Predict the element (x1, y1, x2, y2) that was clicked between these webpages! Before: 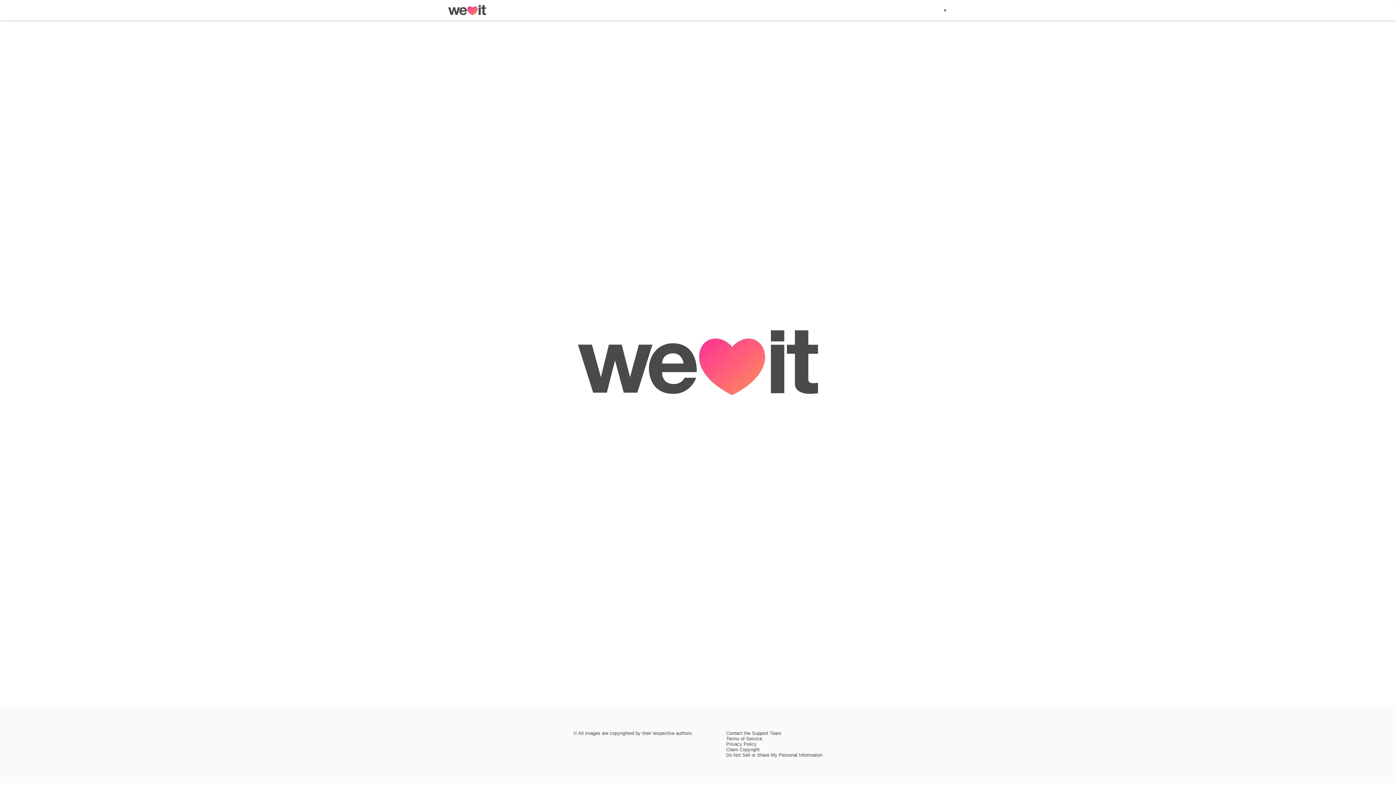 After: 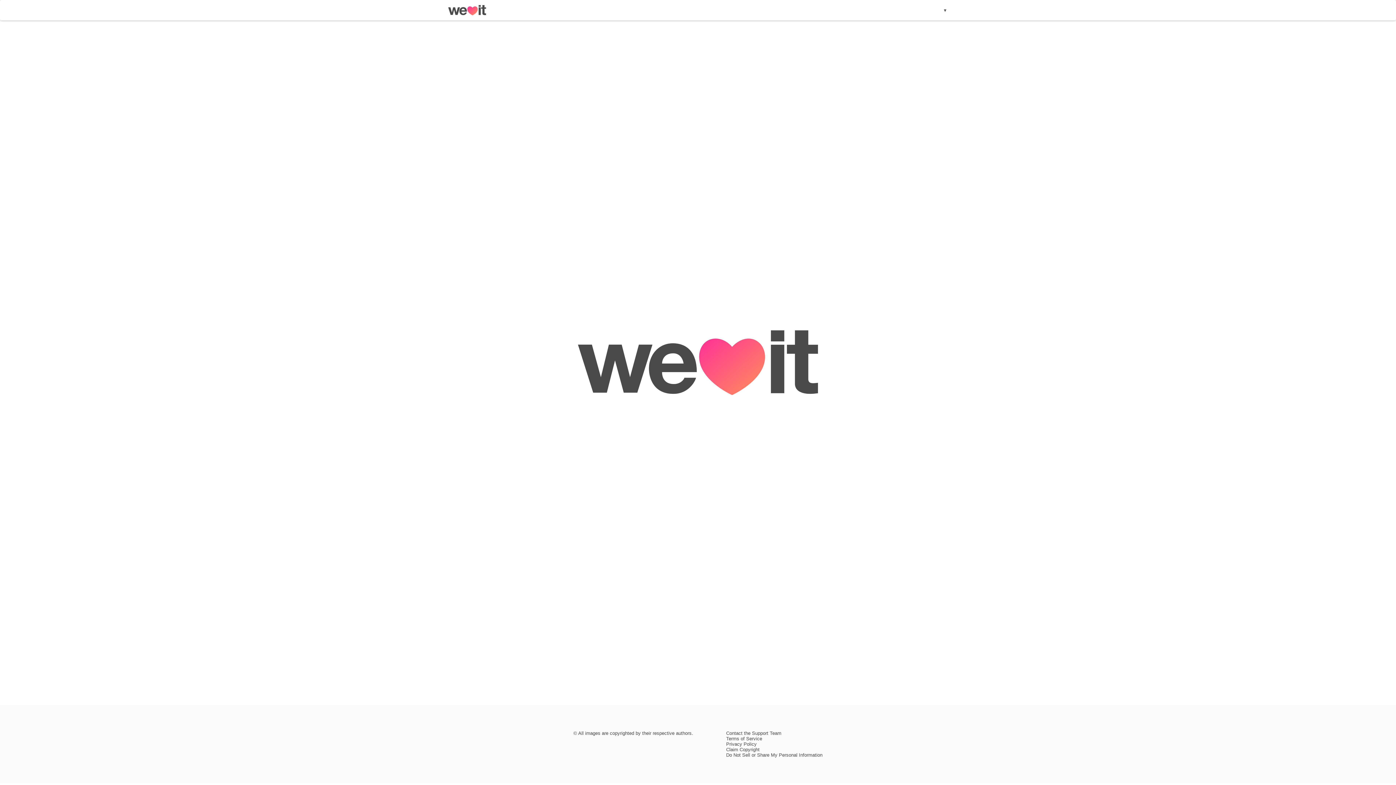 Action: bbox: (726, 730, 781, 736) label: Contact the Support Team